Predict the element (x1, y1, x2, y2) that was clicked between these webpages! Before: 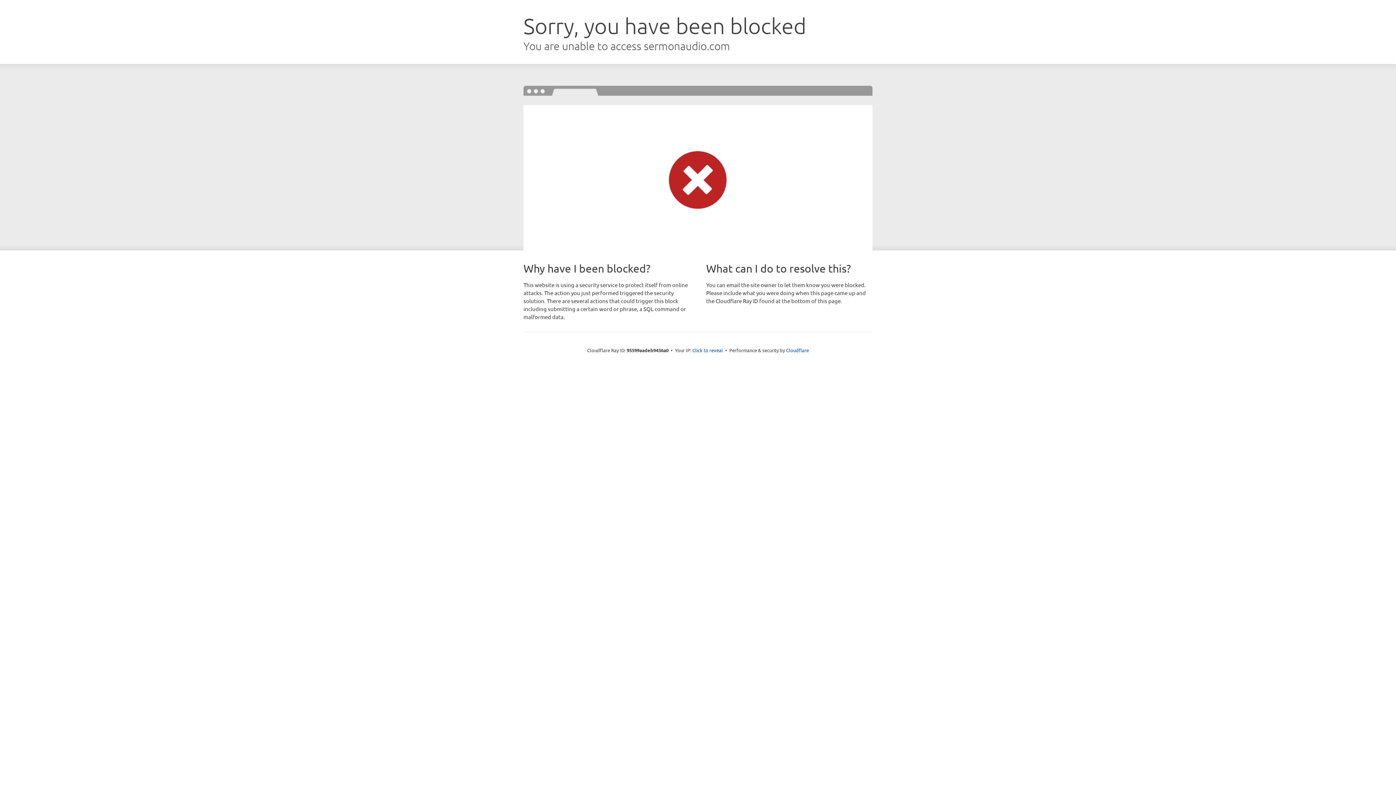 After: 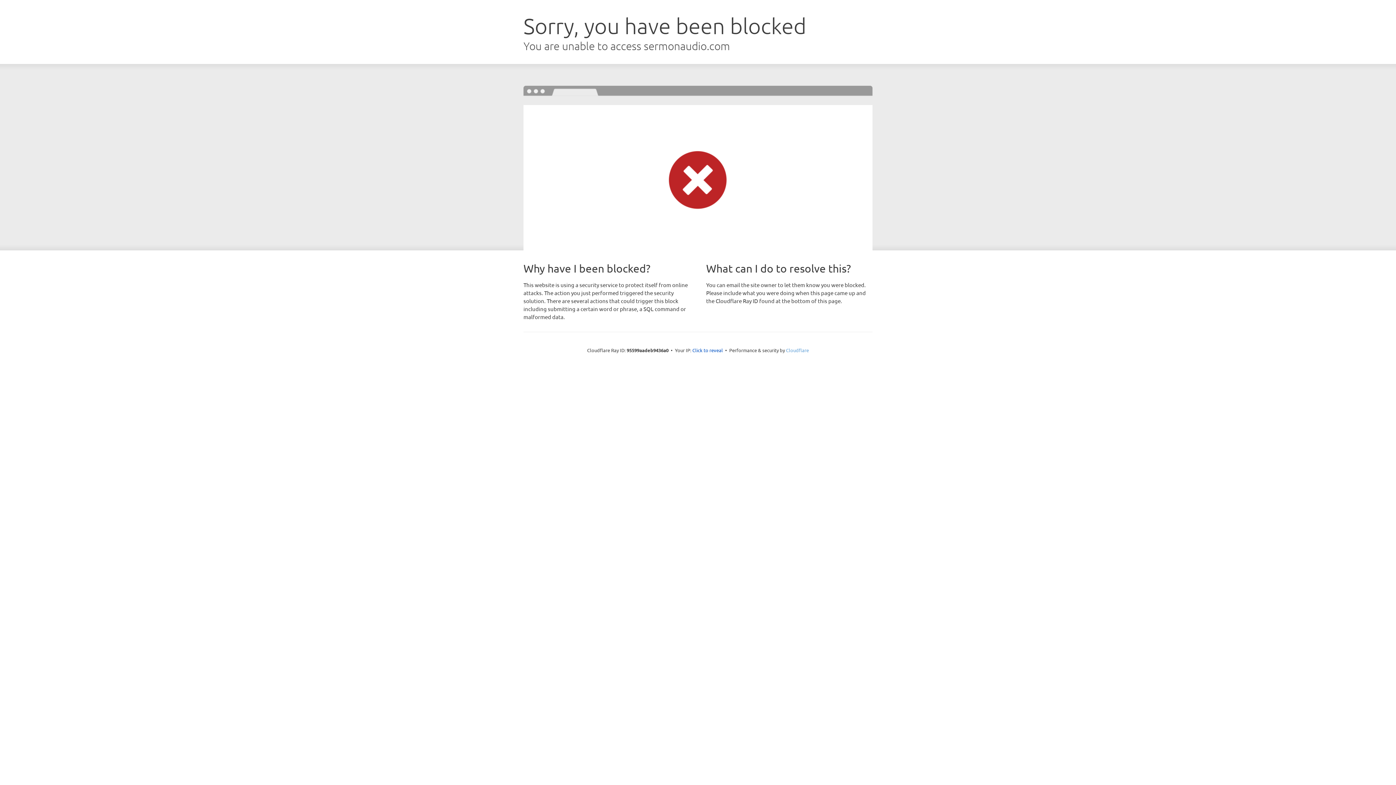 Action: label: Cloudflare bbox: (786, 347, 809, 353)